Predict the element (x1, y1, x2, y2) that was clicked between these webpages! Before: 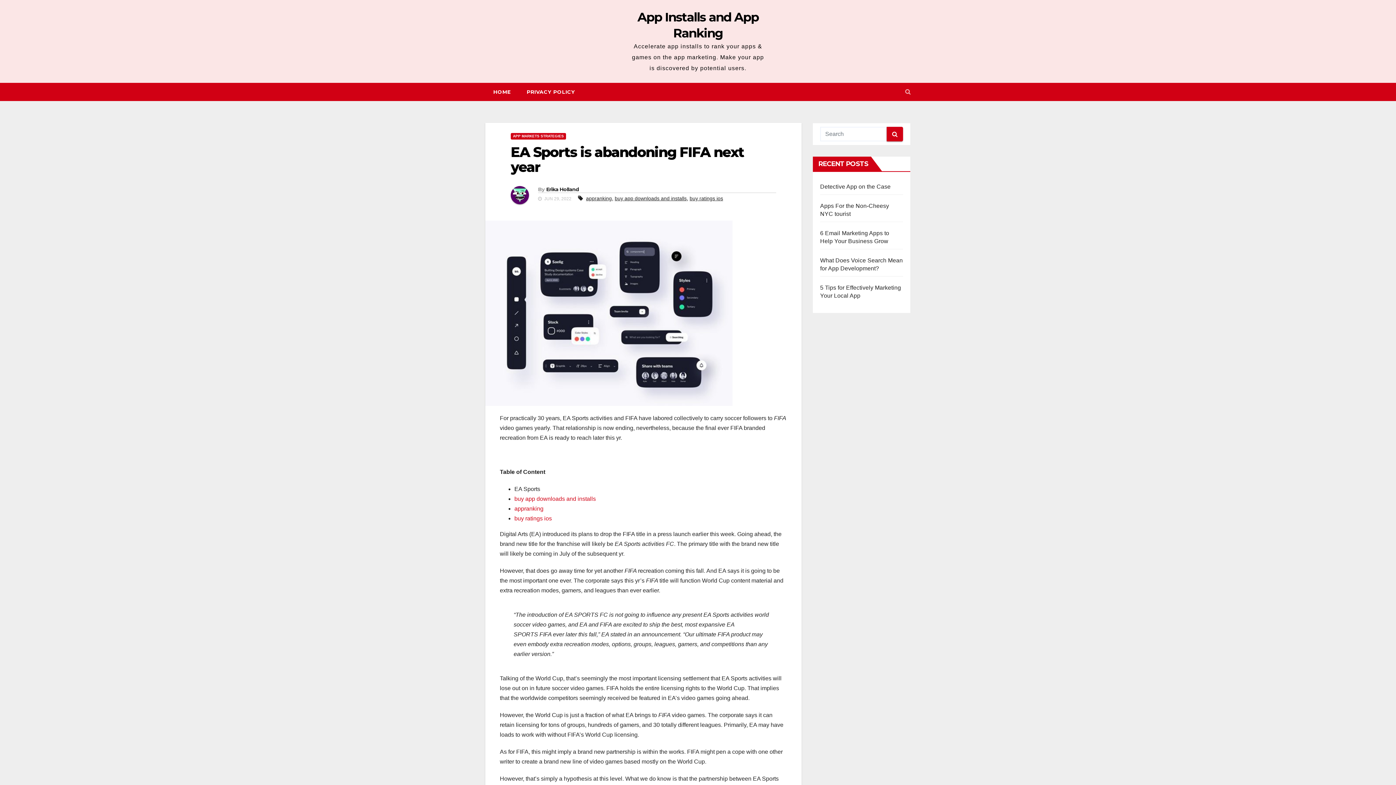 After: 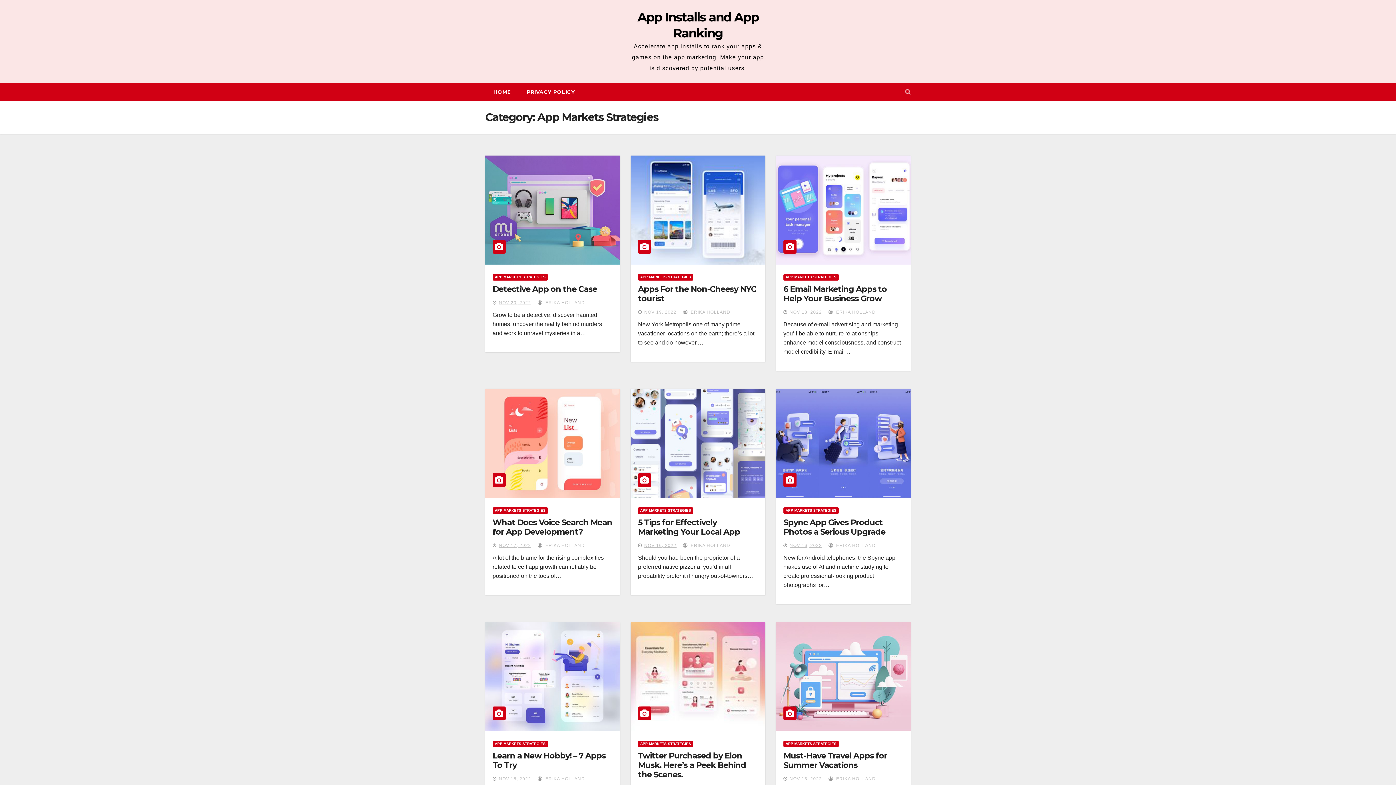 Action: label: APP MARKETS STRATEGIES bbox: (510, 133, 566, 139)